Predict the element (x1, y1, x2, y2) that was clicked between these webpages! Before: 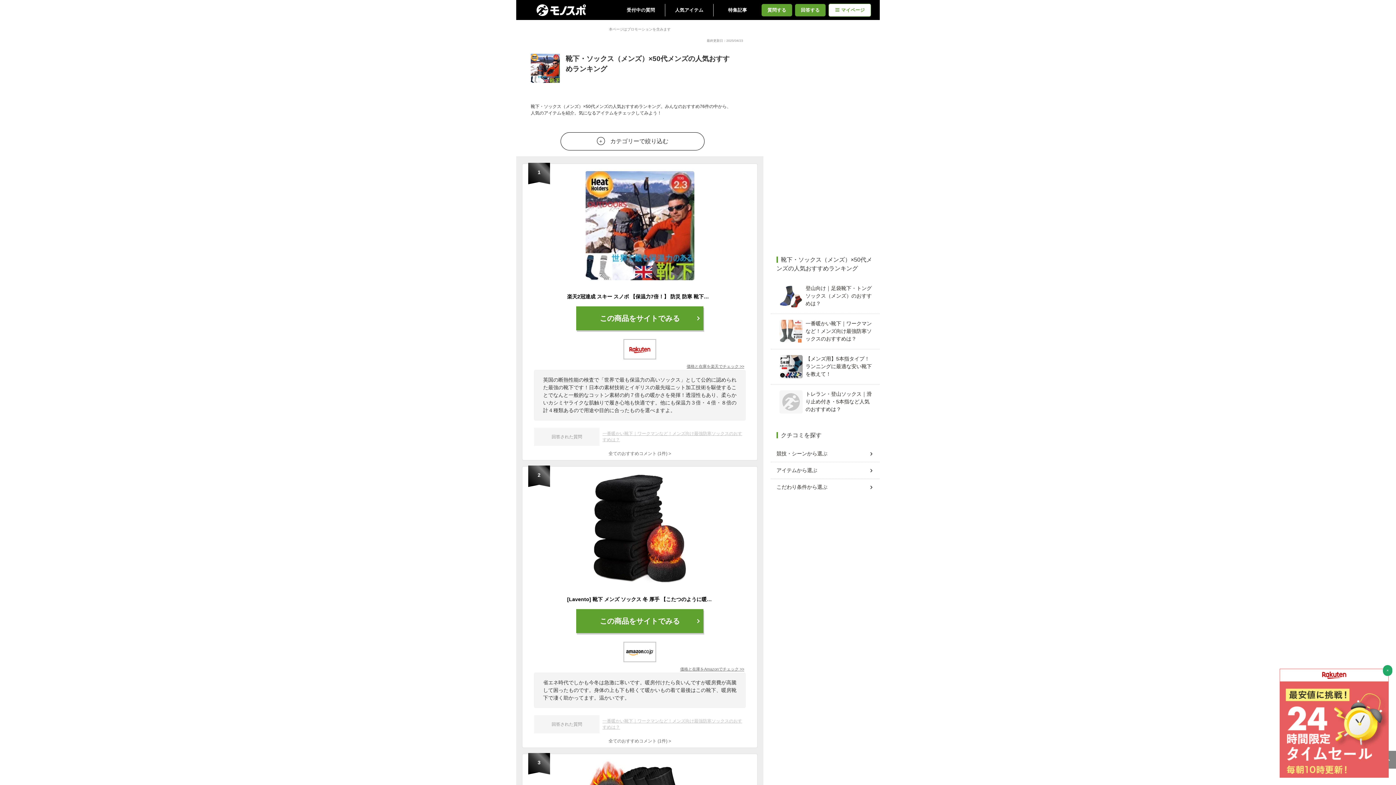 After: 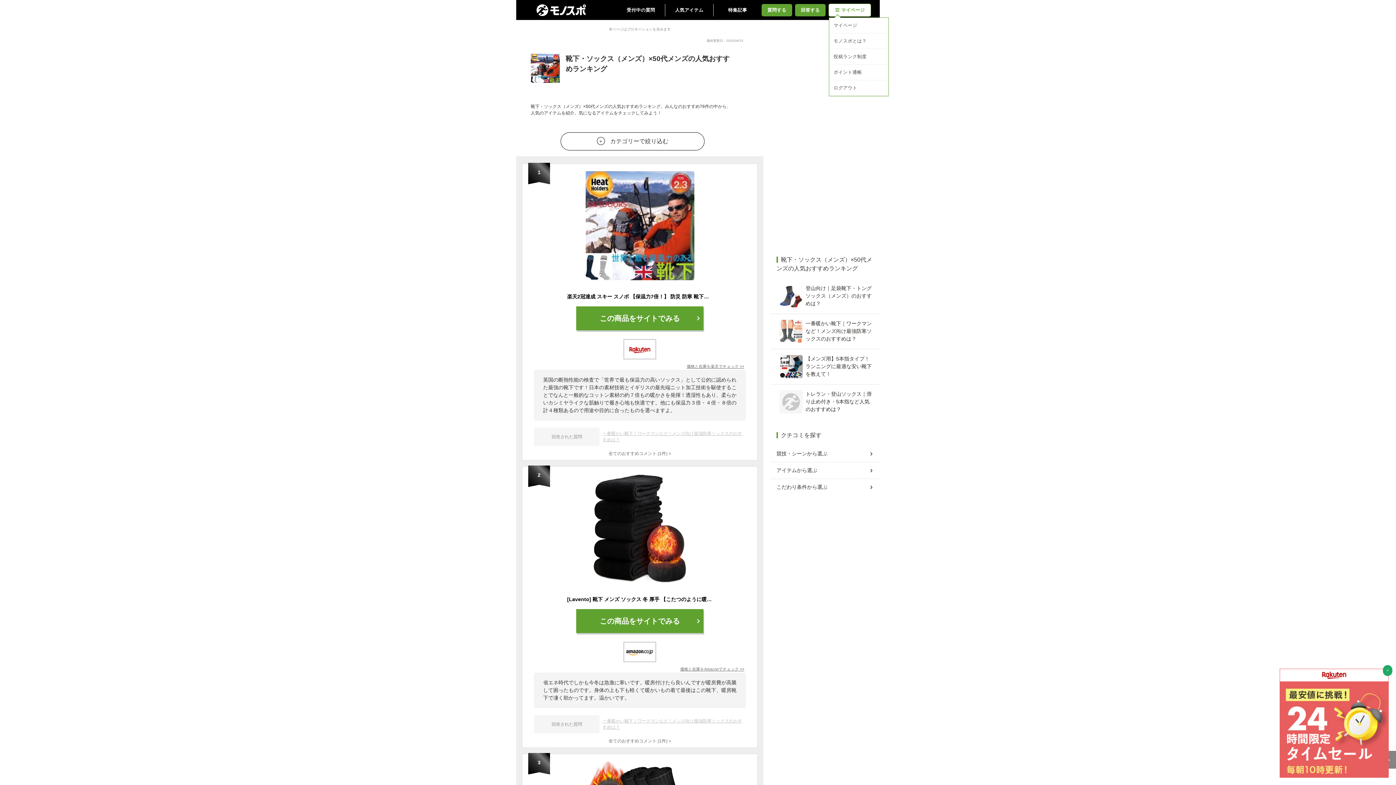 Action: label: マイページ bbox: (829, 3, 870, 16)